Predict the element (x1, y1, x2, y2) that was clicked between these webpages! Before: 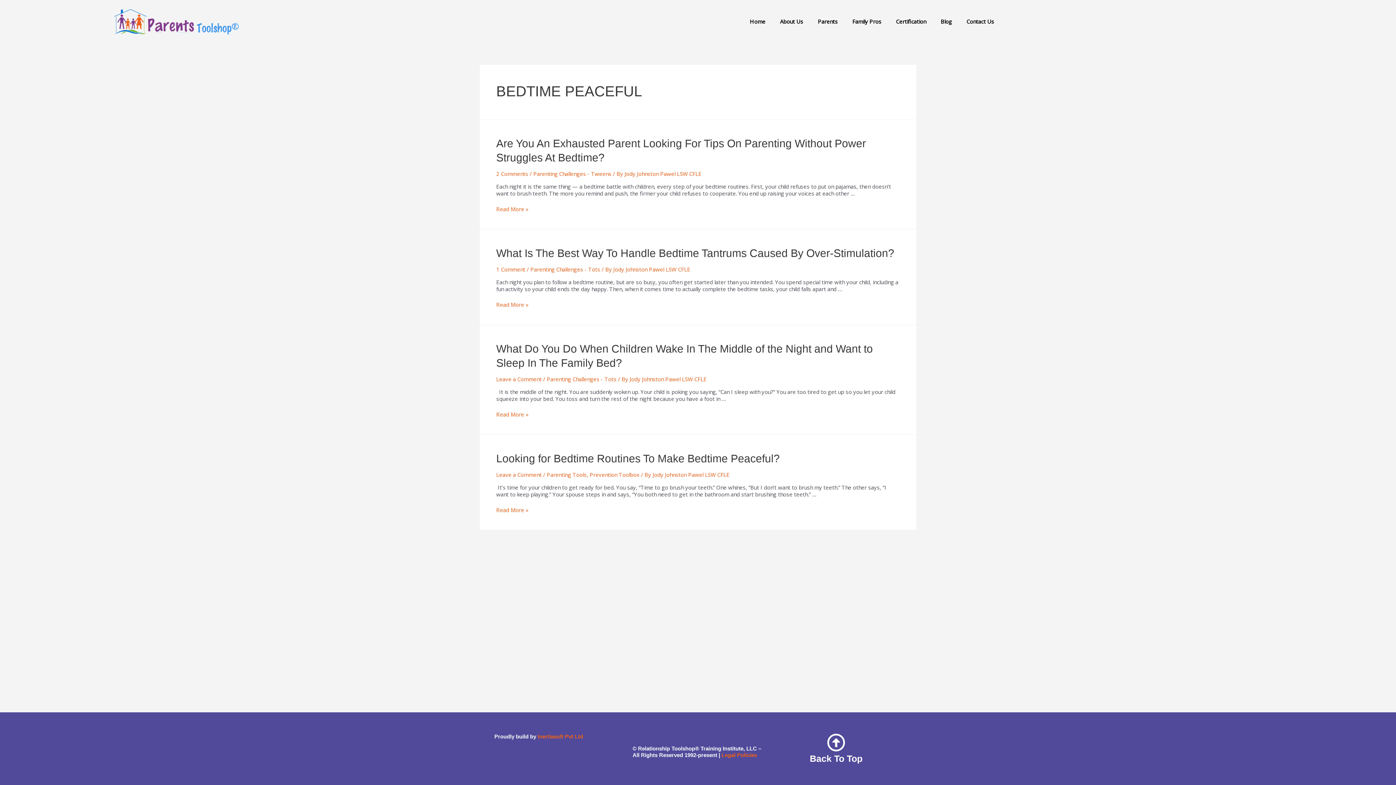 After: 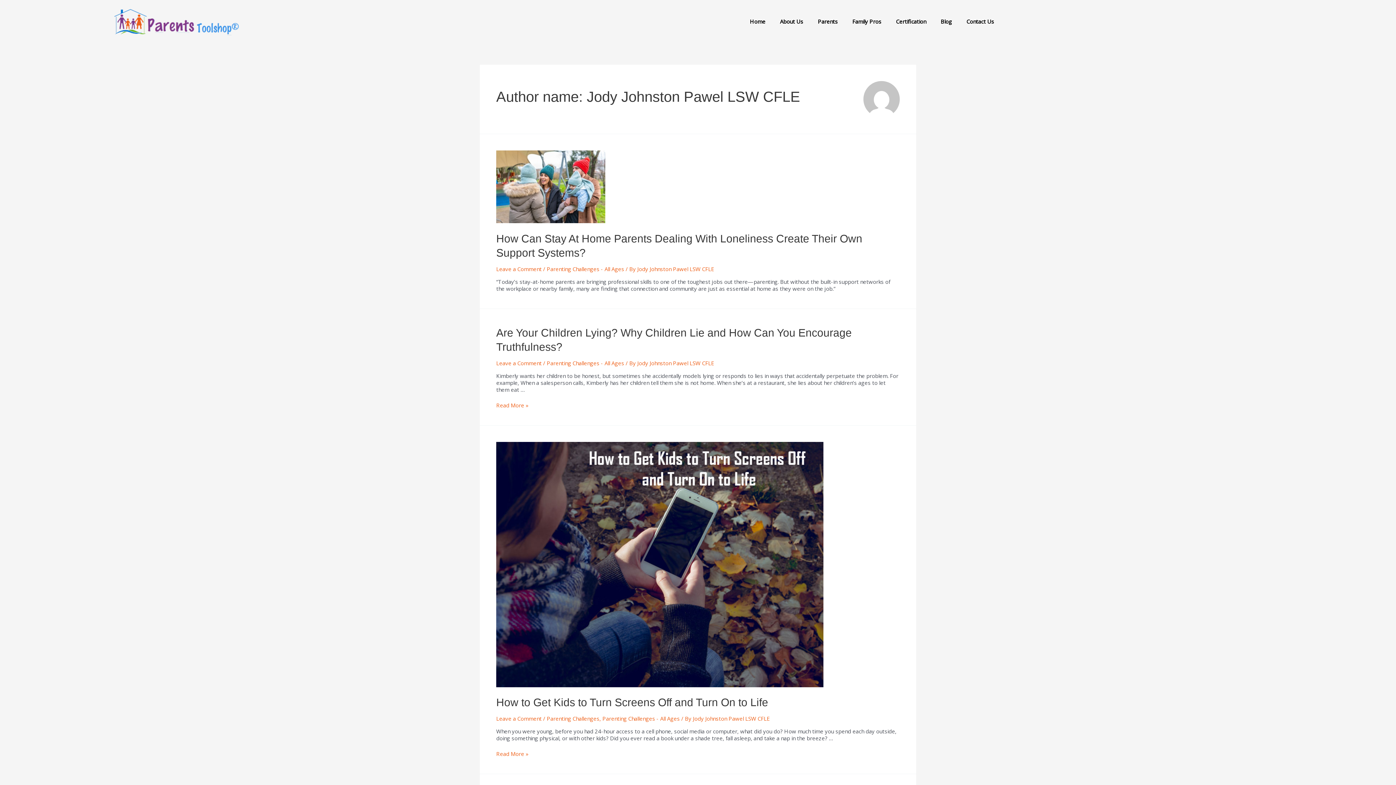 Action: bbox: (613, 265, 690, 273) label: Jody Johnston Pawel LSW CFLE